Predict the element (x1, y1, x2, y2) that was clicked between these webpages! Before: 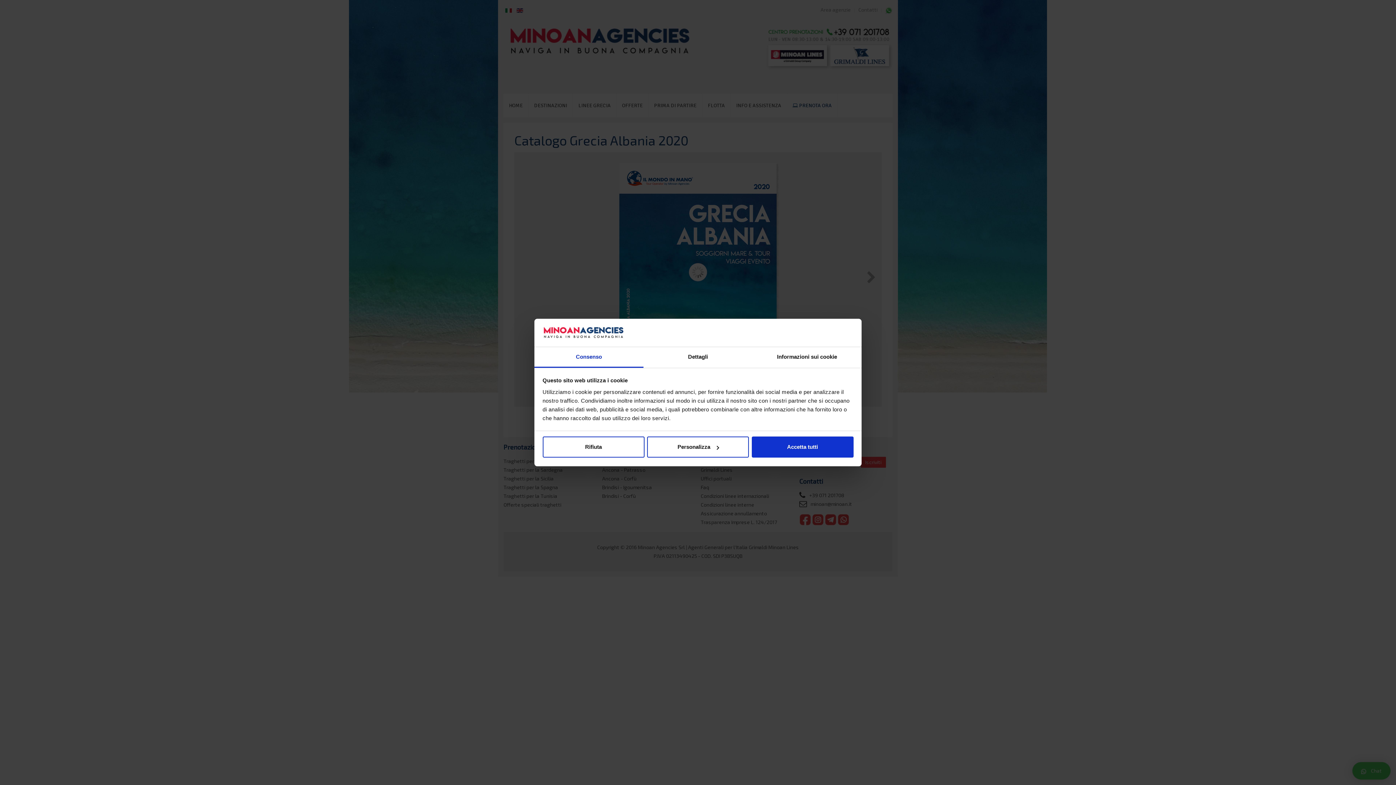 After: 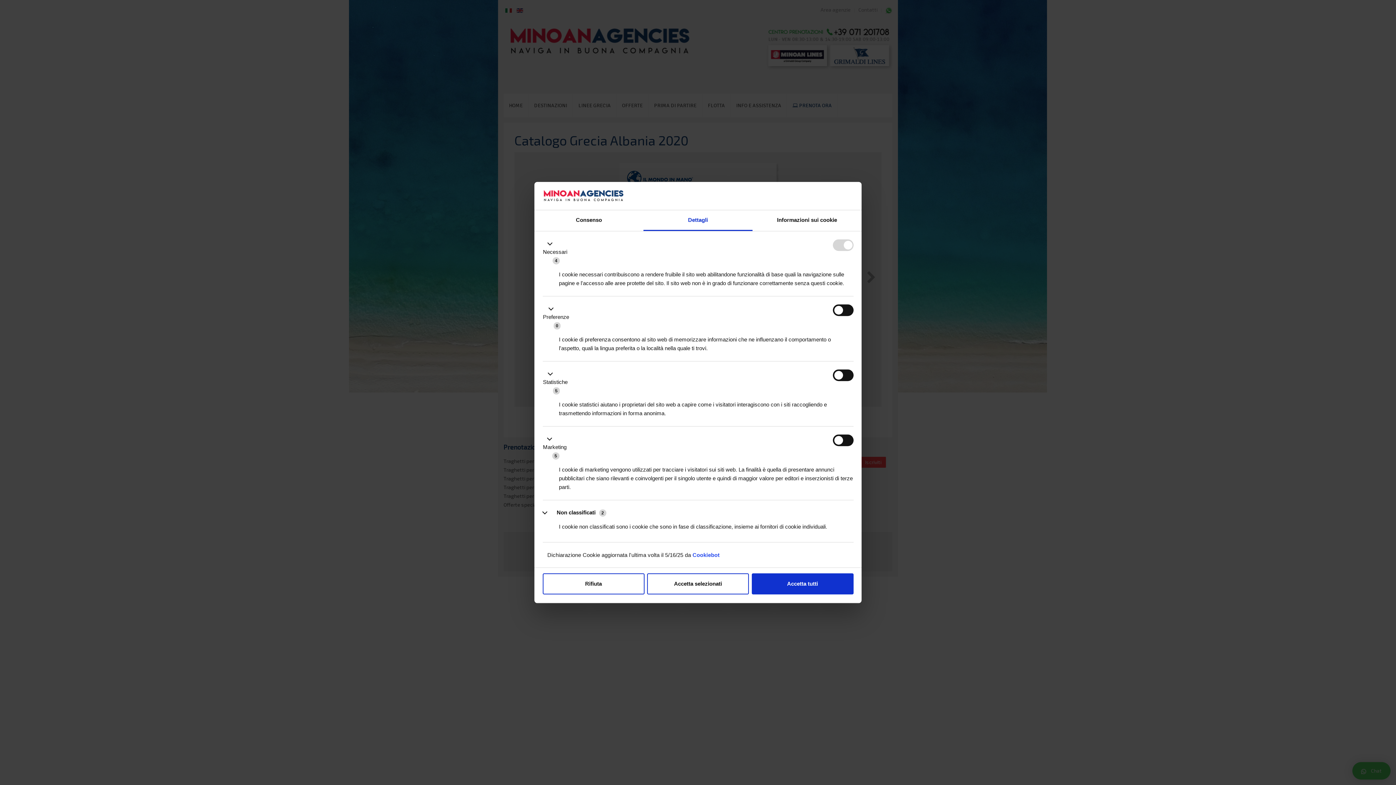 Action: label: Personalizza bbox: (647, 436, 749, 457)